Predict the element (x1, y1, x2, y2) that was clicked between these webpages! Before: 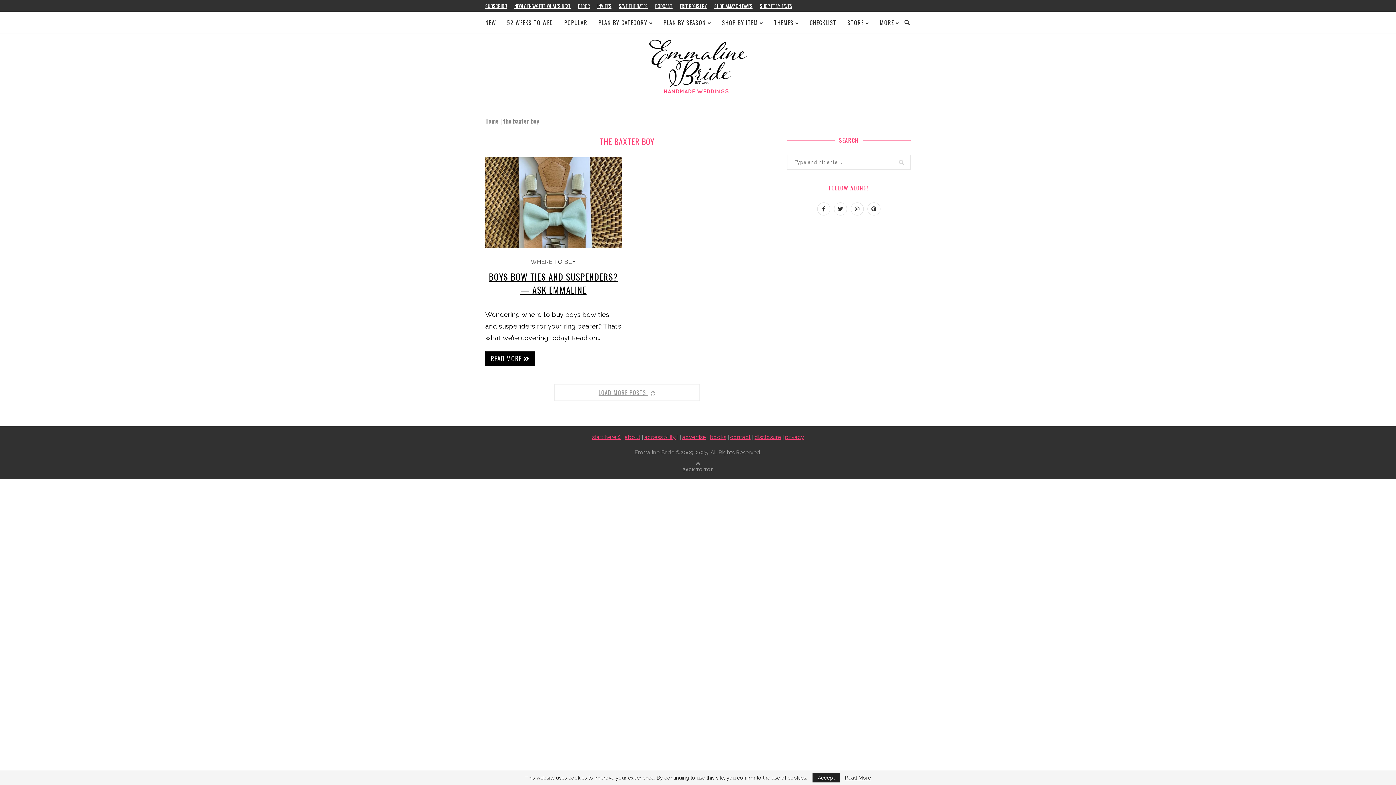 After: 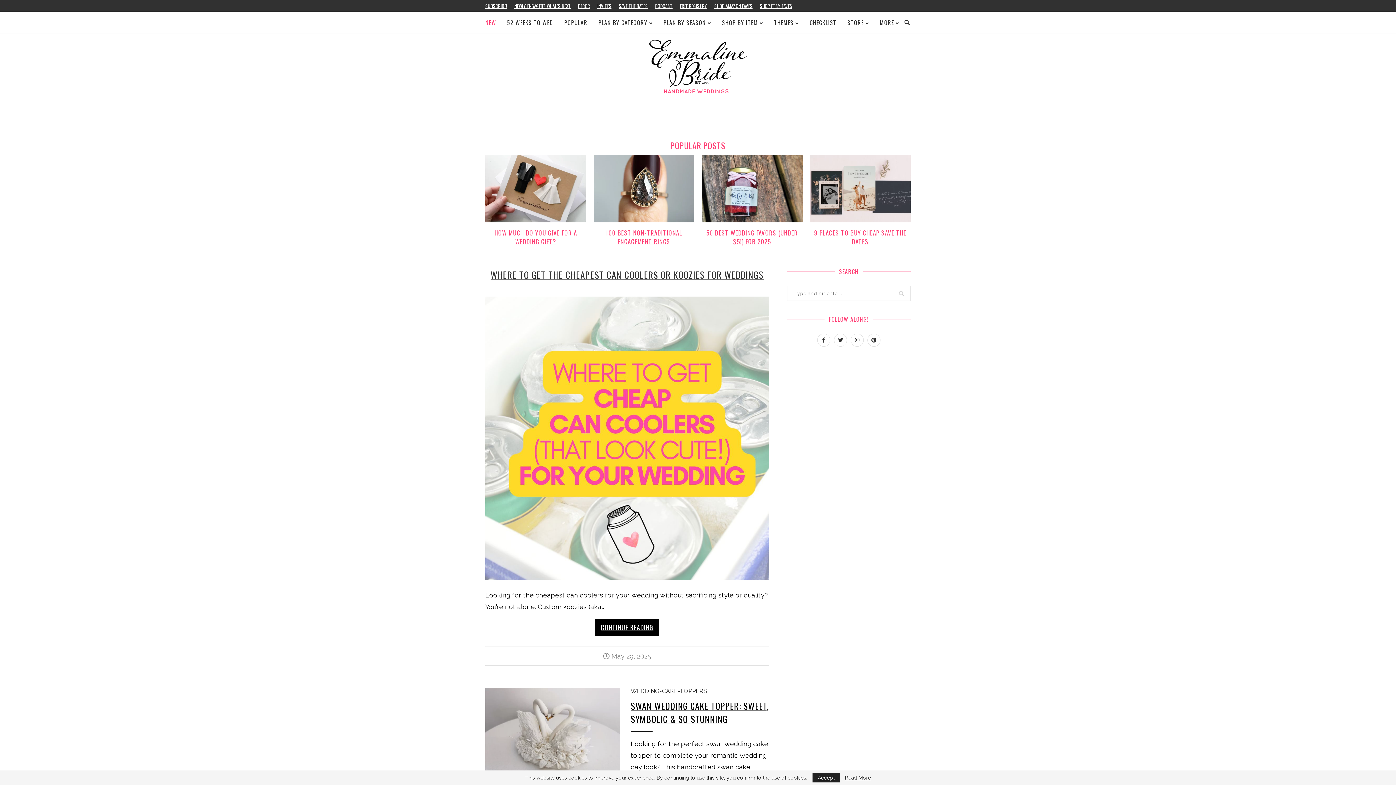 Action: label: NEW bbox: (485, 12, 496, 33)